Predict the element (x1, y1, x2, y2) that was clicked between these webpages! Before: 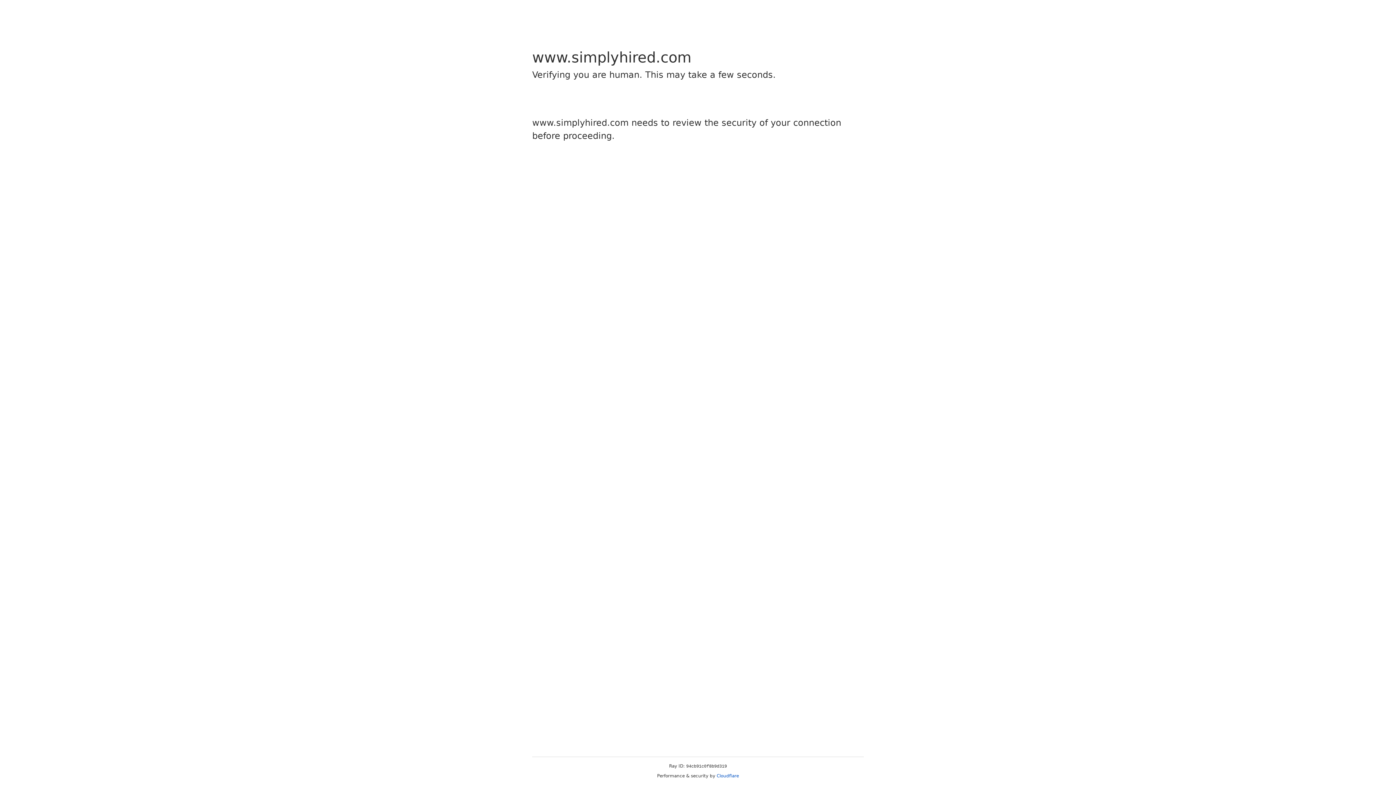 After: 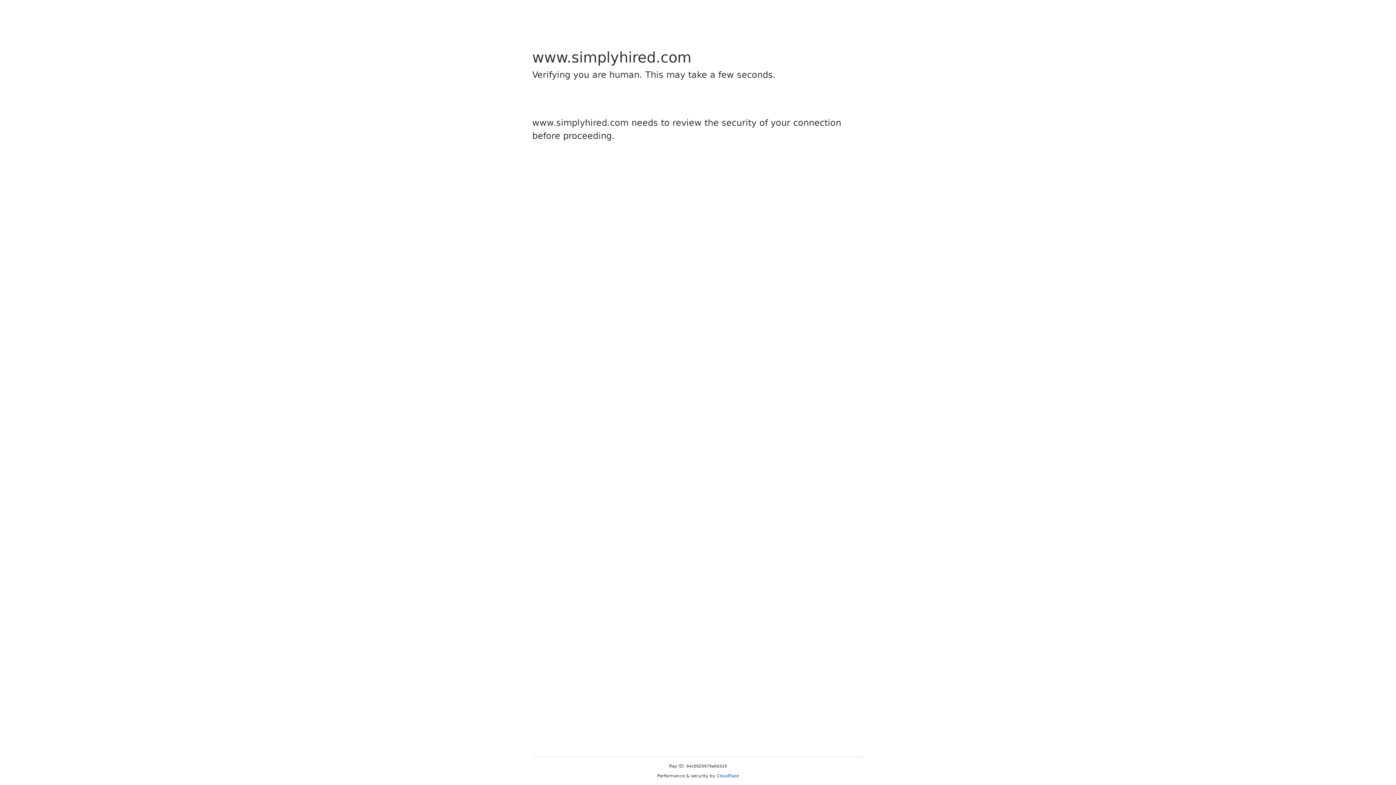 Action: bbox: (716, 773, 739, 778) label: Cloudflare